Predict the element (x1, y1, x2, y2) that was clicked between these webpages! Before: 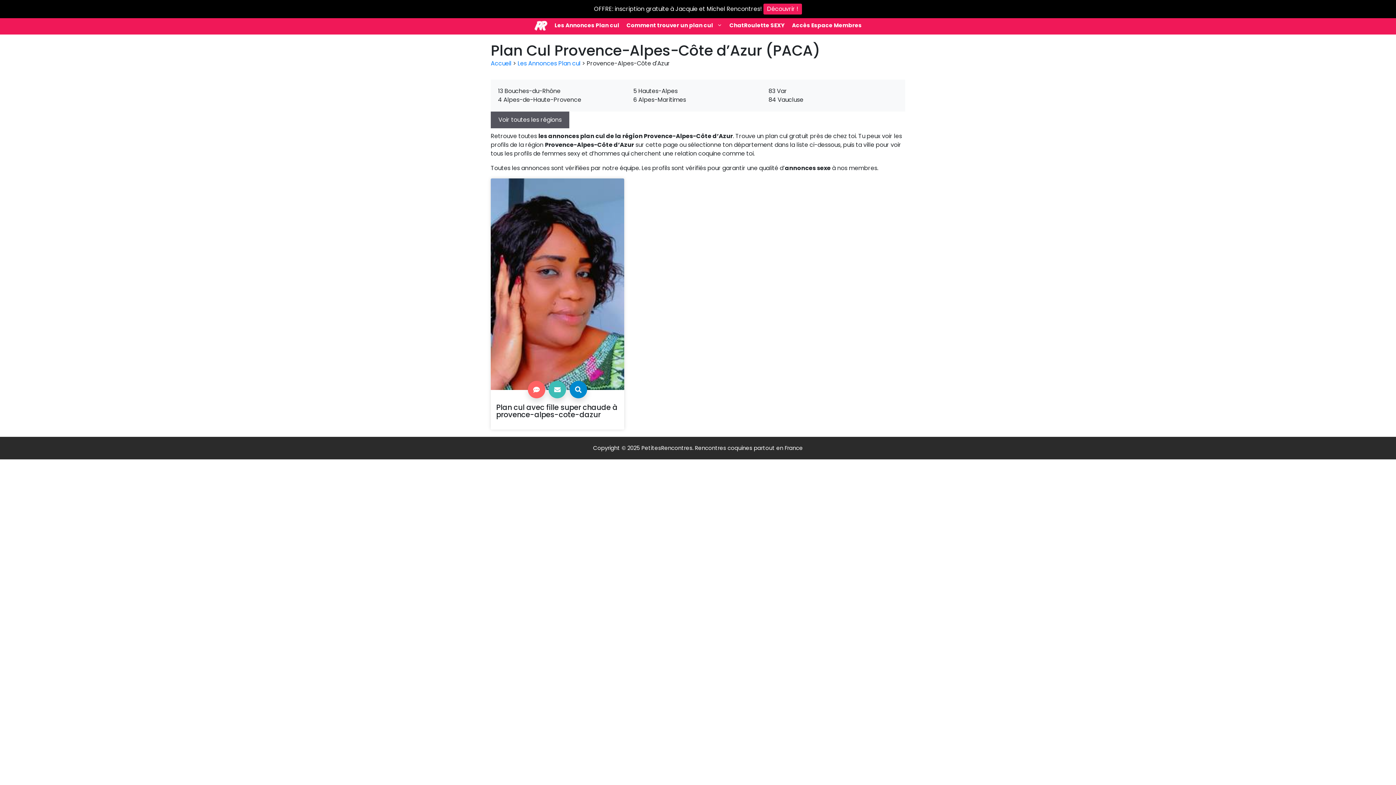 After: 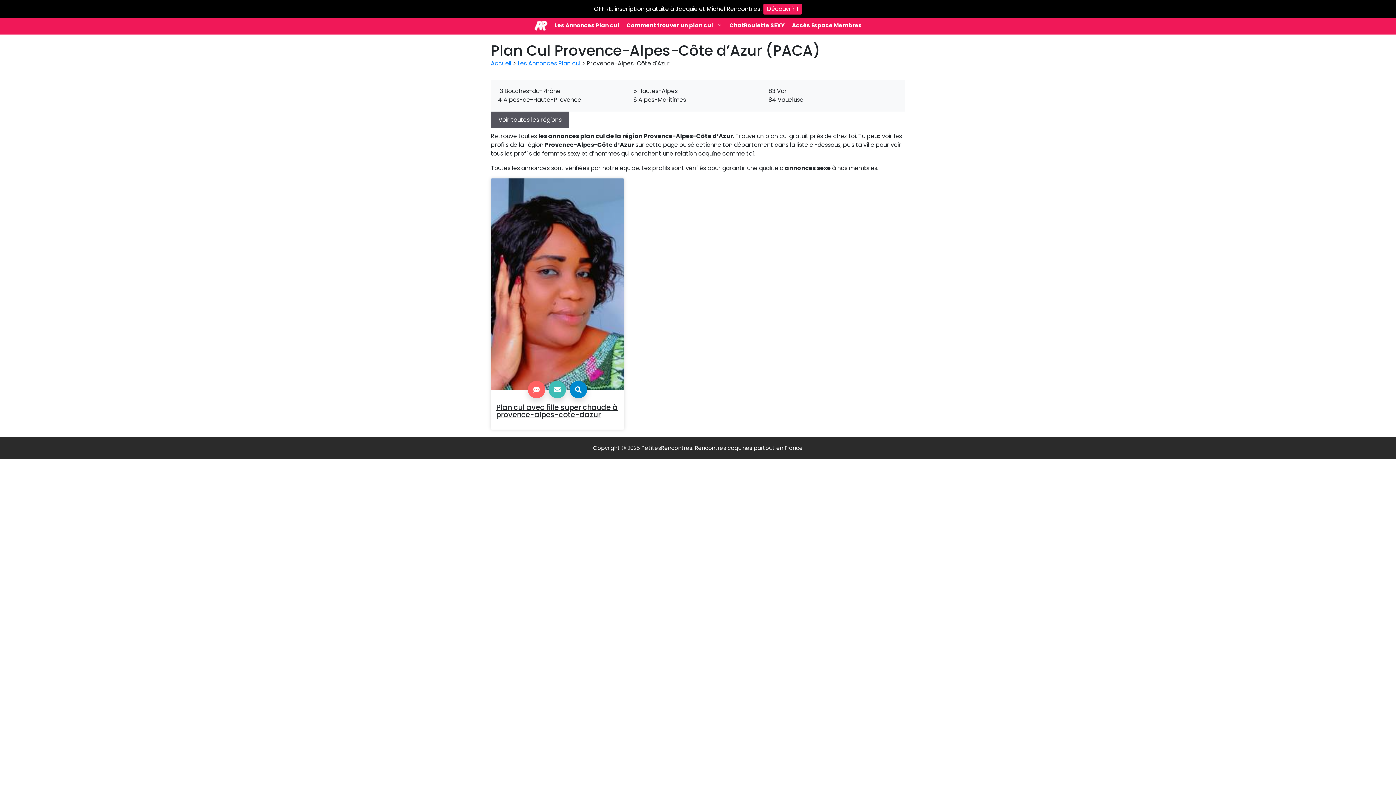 Action: bbox: (496, 403, 618, 418) label: Plan cul avec fille super chaude à provence-alpes-cote-dazur